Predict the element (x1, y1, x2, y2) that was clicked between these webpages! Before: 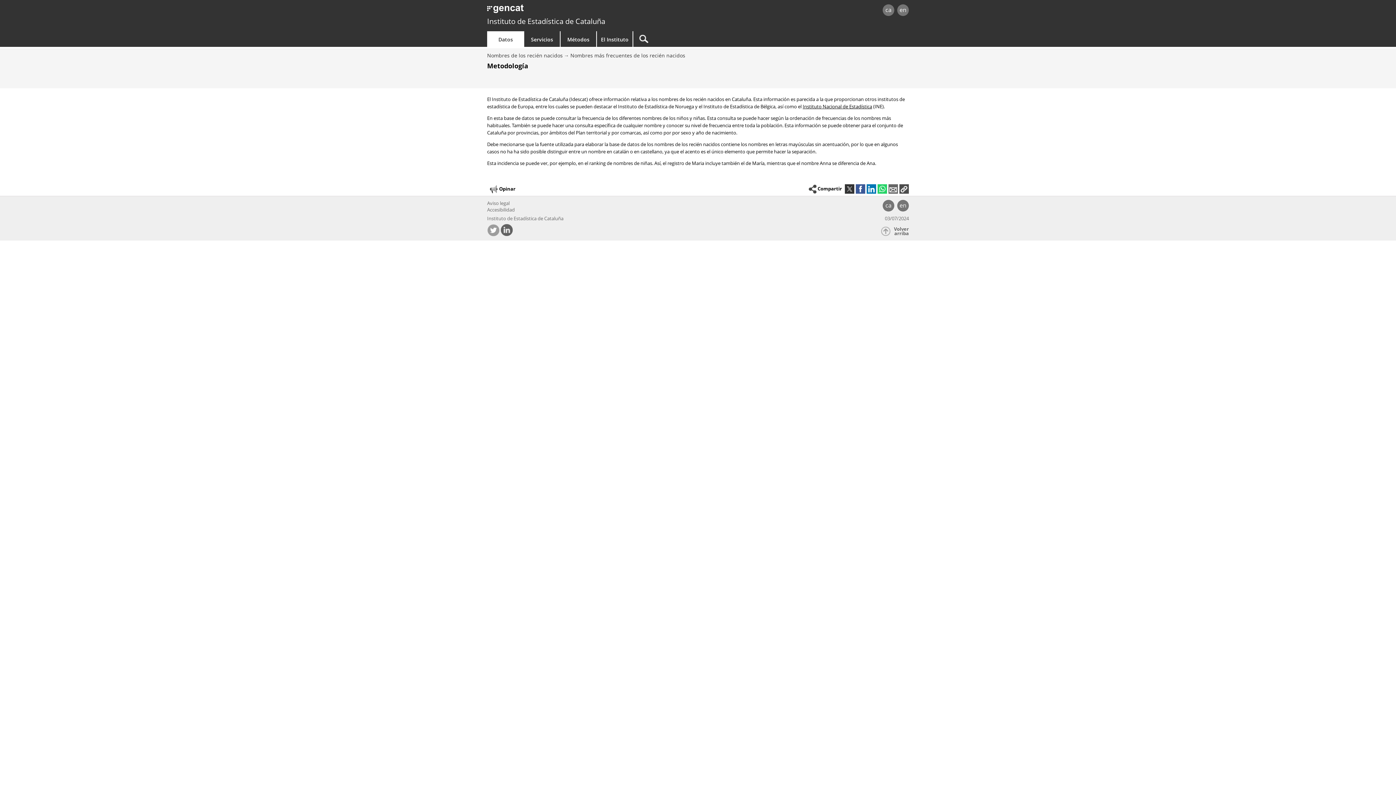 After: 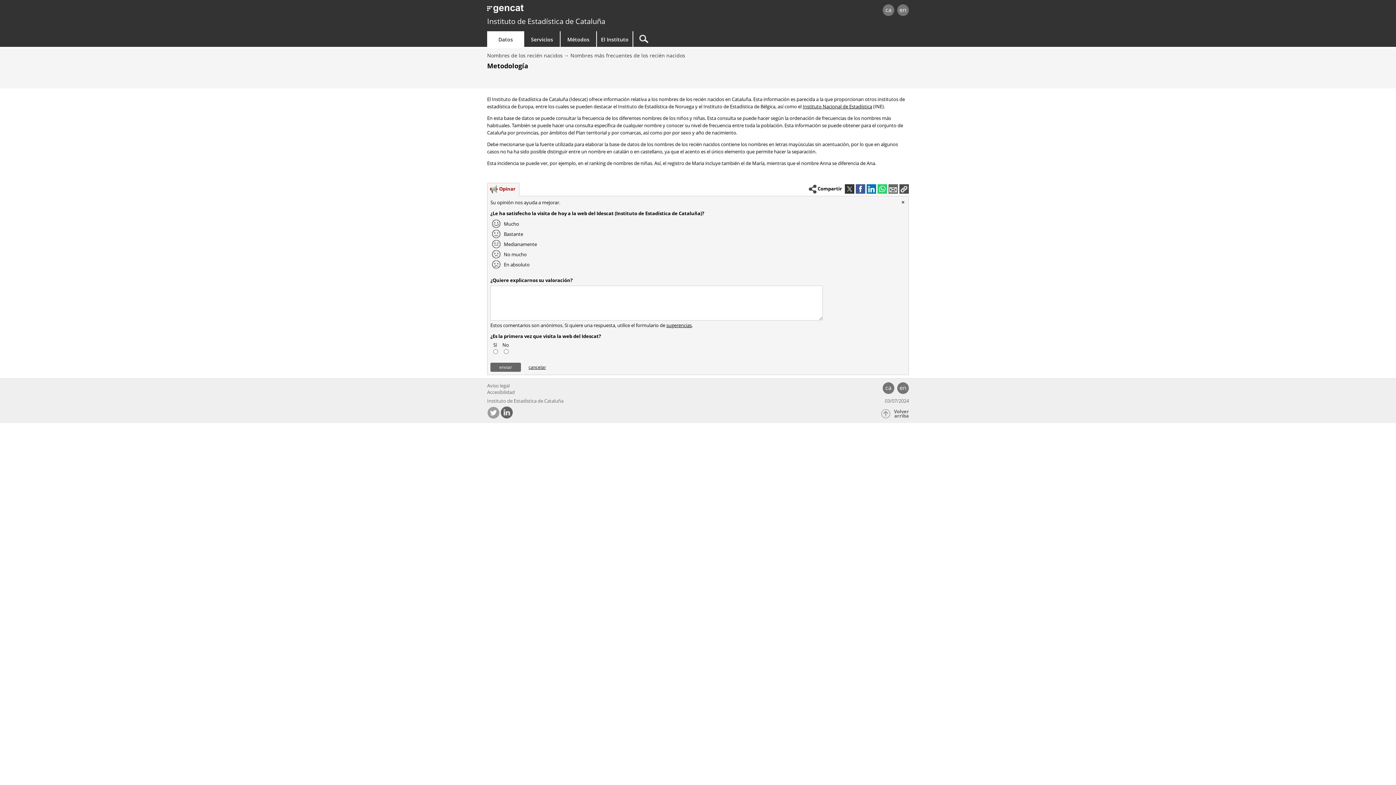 Action: bbox: (487, 182, 519, 196) label: Opinar